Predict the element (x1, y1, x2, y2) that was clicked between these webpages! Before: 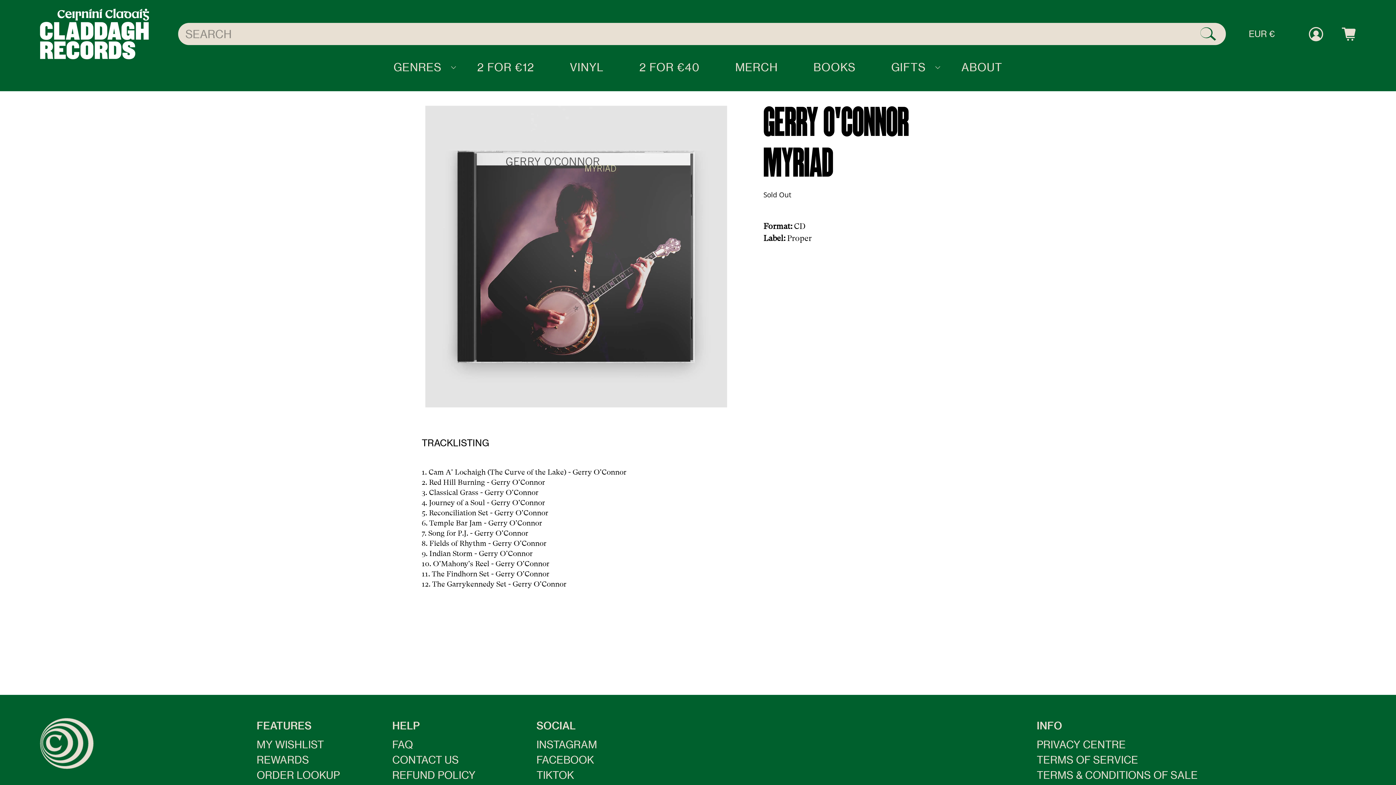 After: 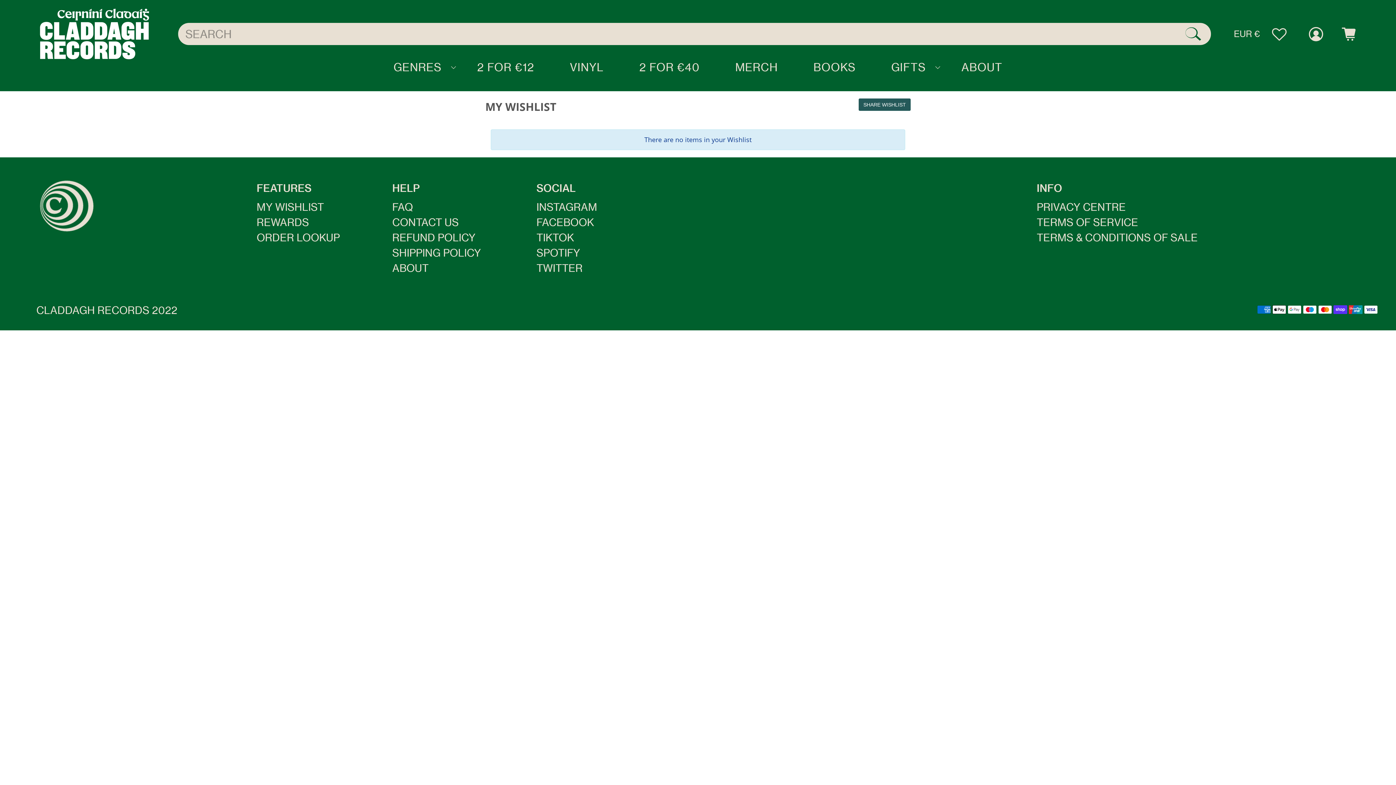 Action: bbox: (1285, 28, 1307, 39)